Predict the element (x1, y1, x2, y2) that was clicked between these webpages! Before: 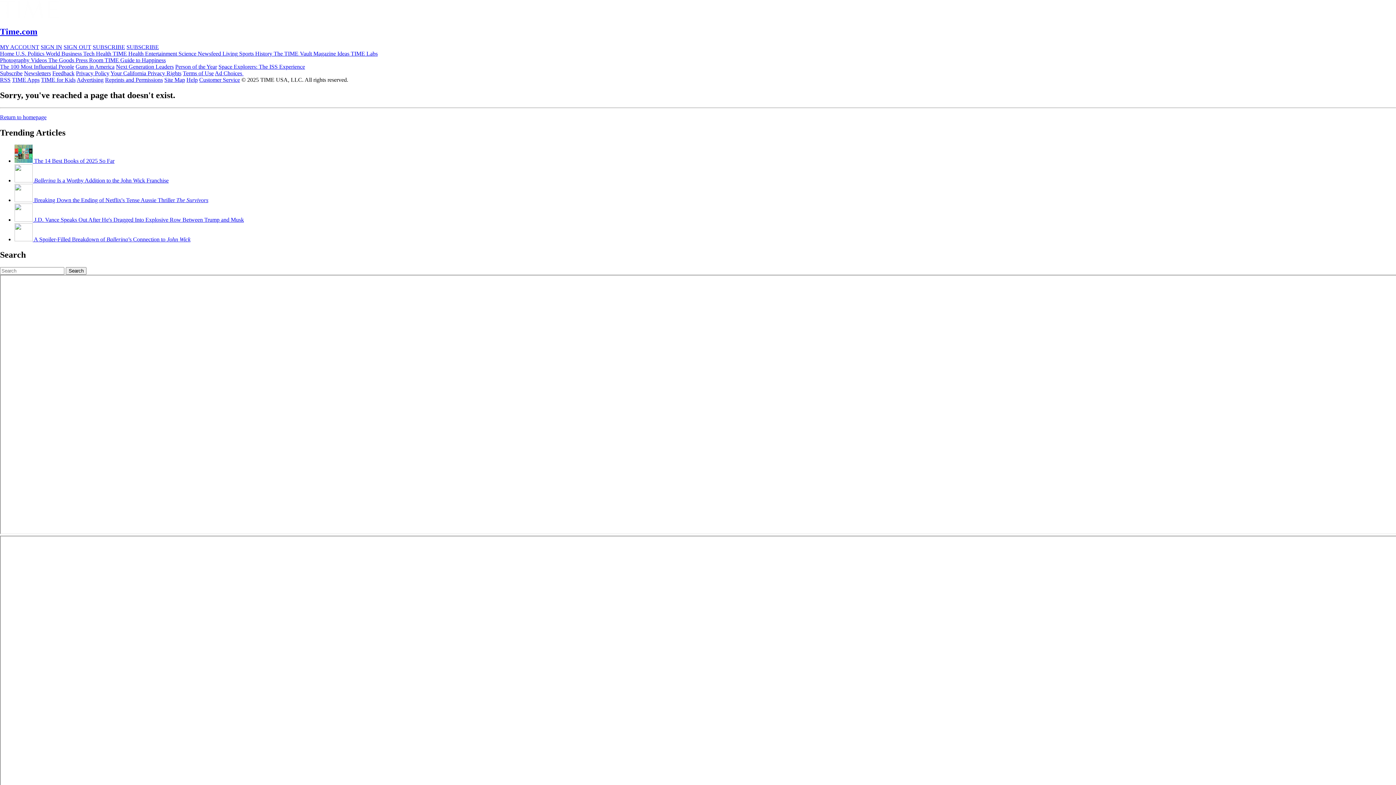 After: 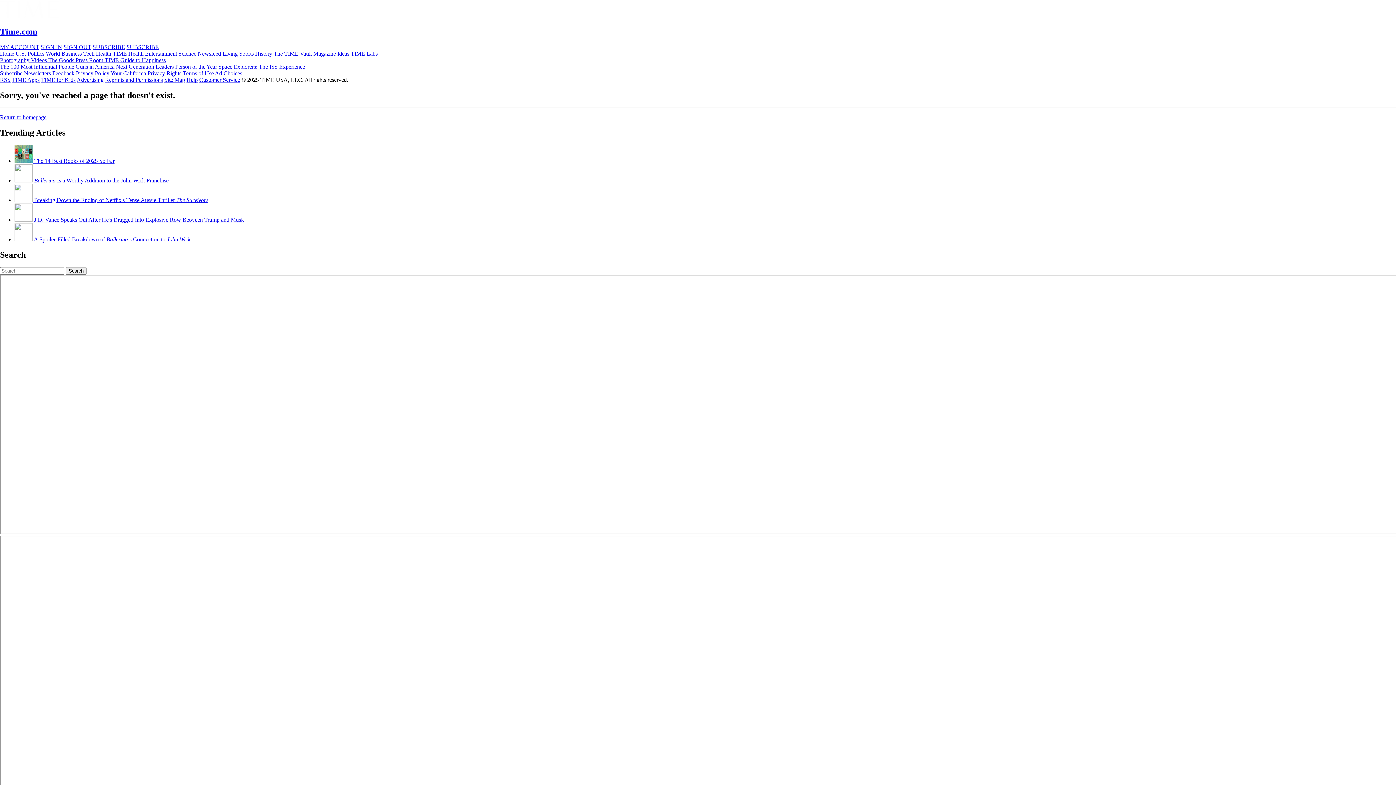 Action: label: Feedback bbox: (52, 70, 74, 76)